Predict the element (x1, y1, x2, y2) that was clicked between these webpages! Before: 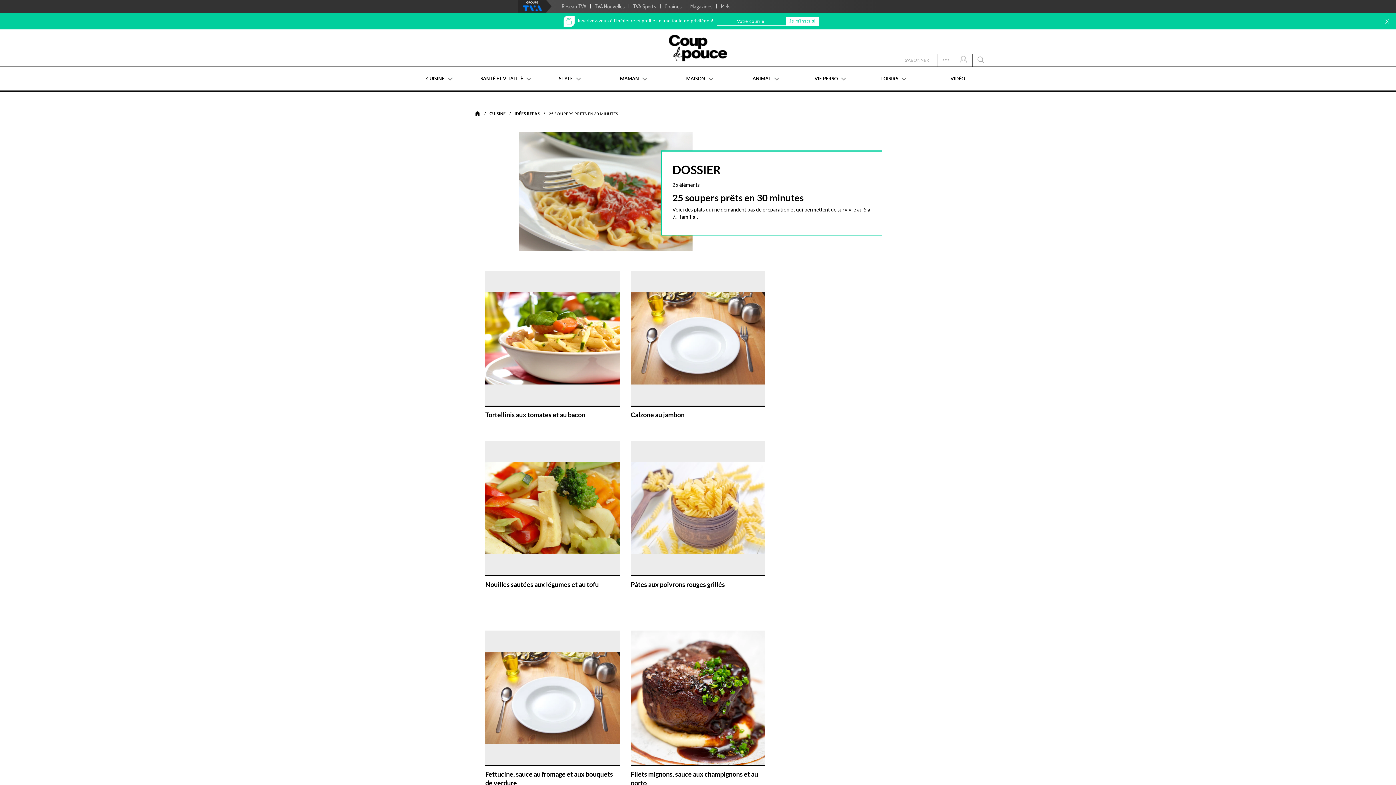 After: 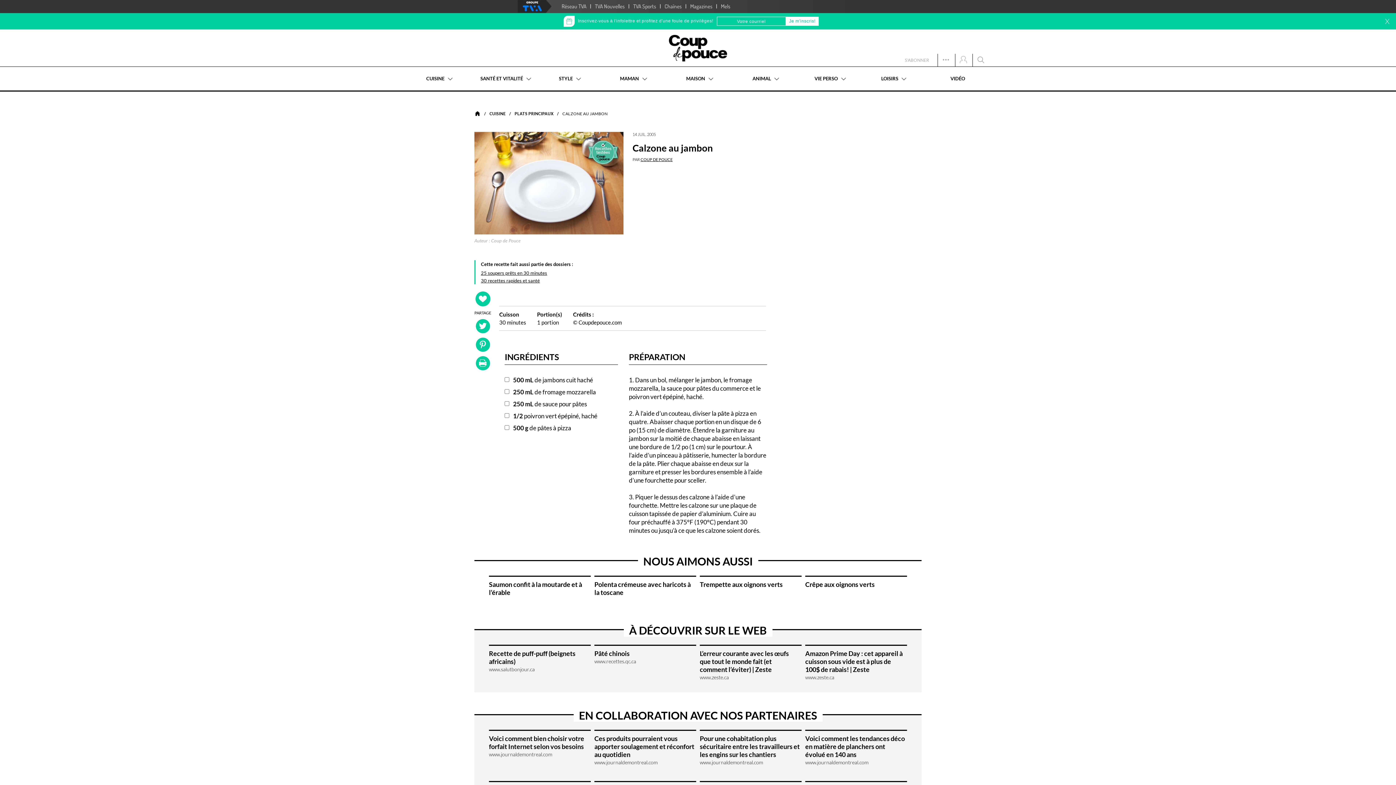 Action: label: Calzone au jambon bbox: (630, 410, 684, 418)